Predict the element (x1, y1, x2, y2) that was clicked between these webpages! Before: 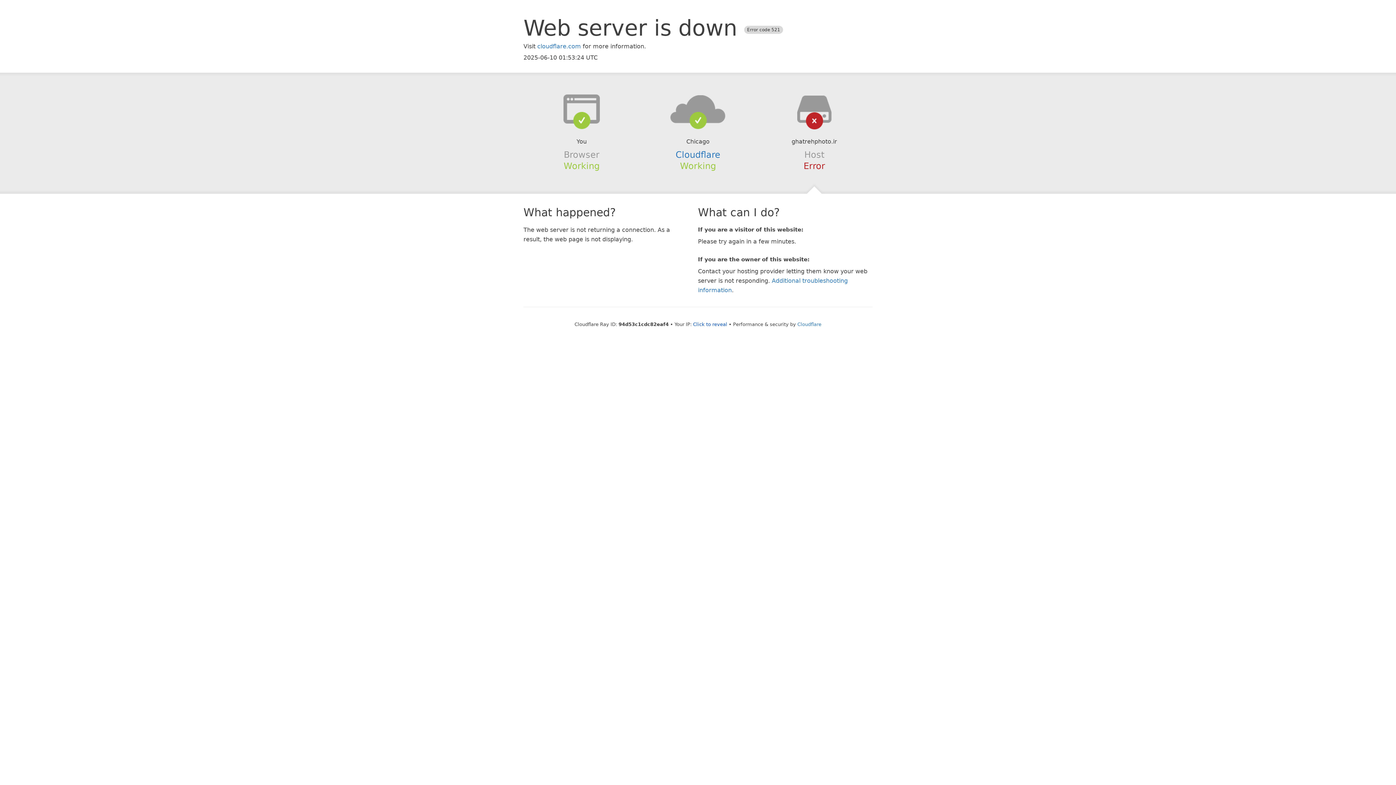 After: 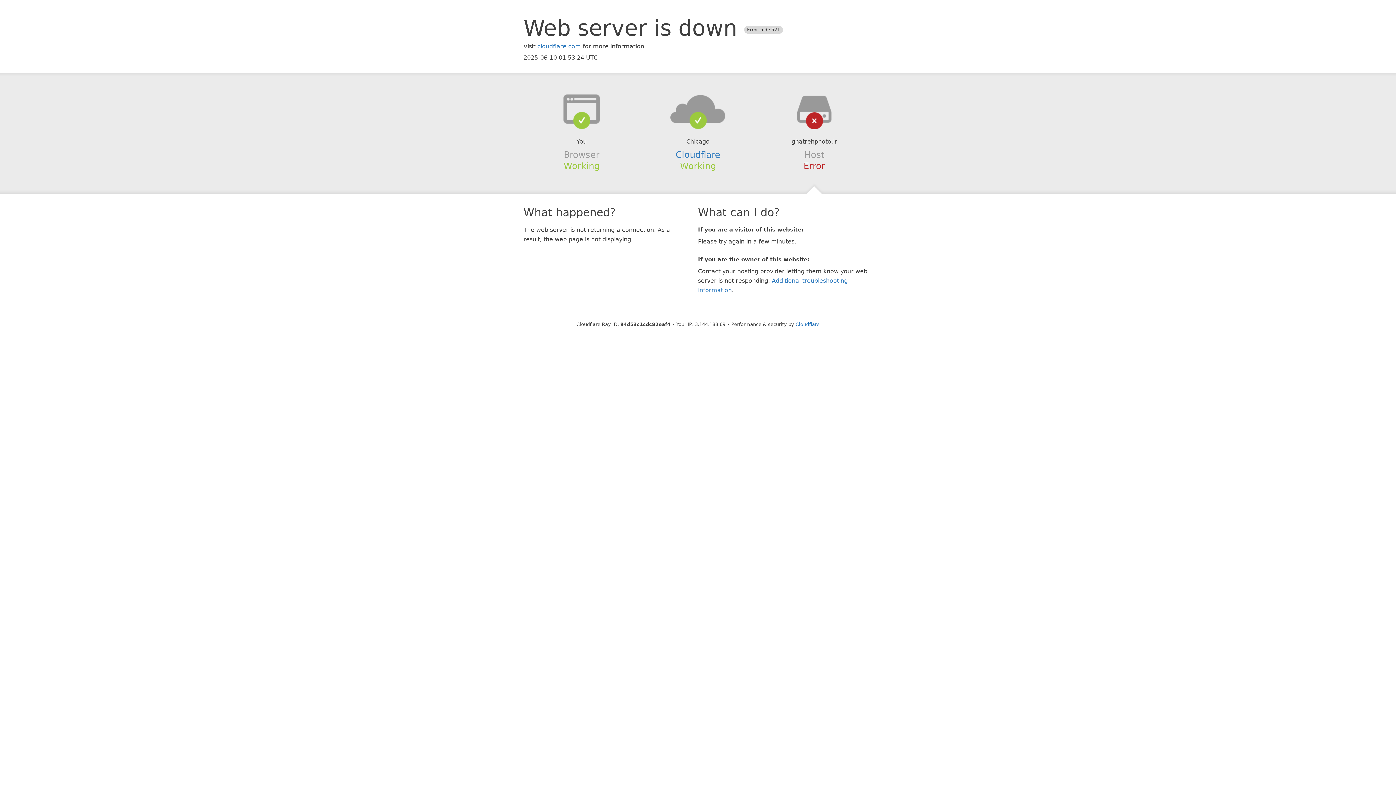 Action: label: Click to reveal bbox: (693, 321, 727, 327)